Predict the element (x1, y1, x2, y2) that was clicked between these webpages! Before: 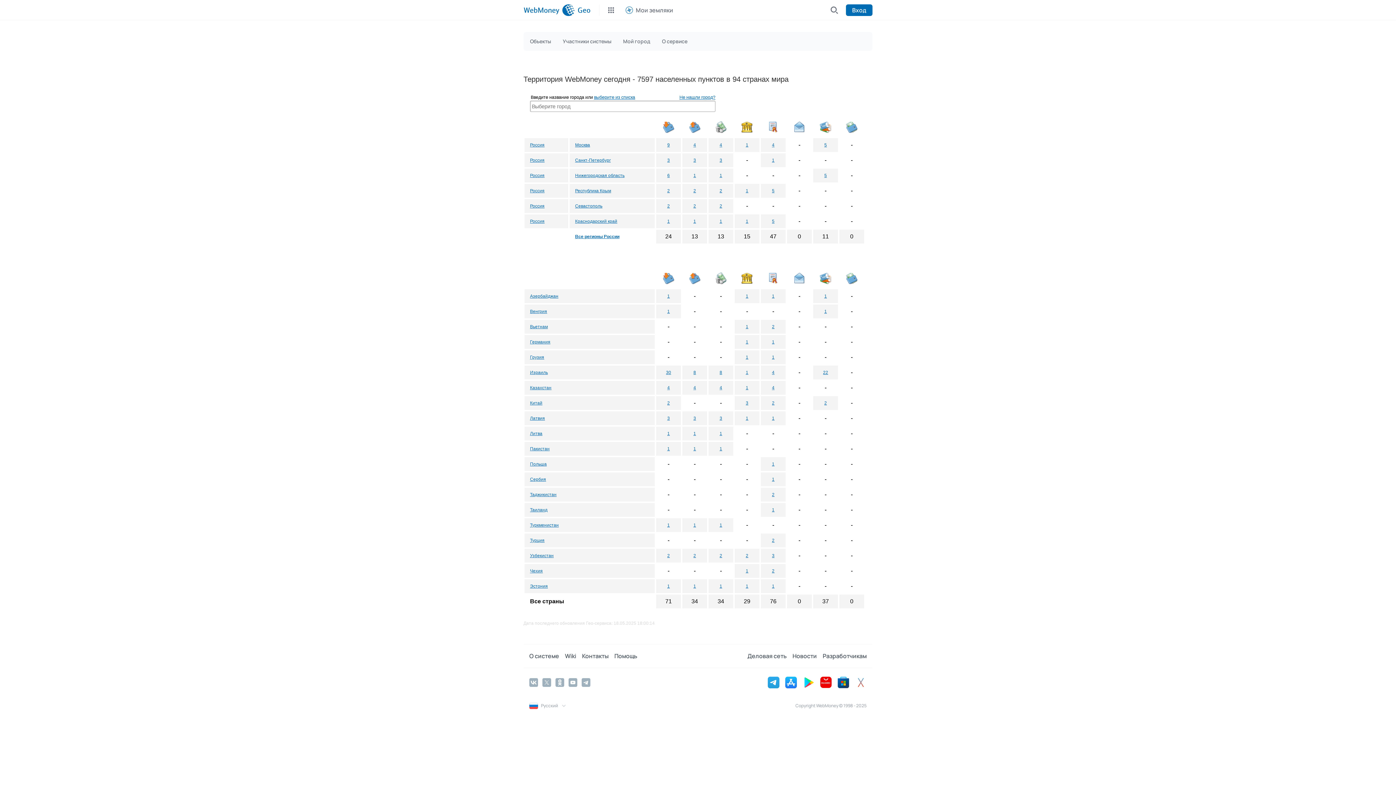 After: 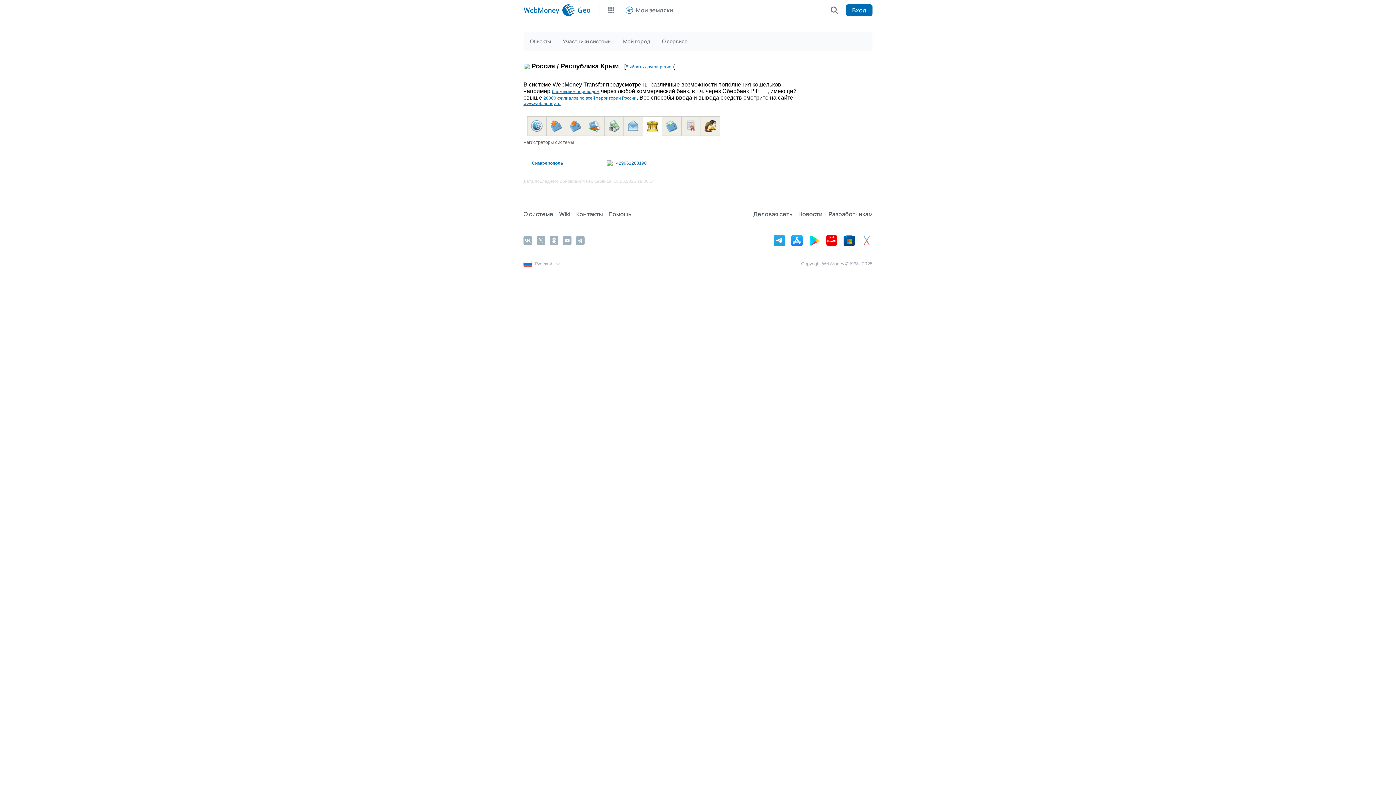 Action: bbox: (746, 188, 748, 193) label: 1